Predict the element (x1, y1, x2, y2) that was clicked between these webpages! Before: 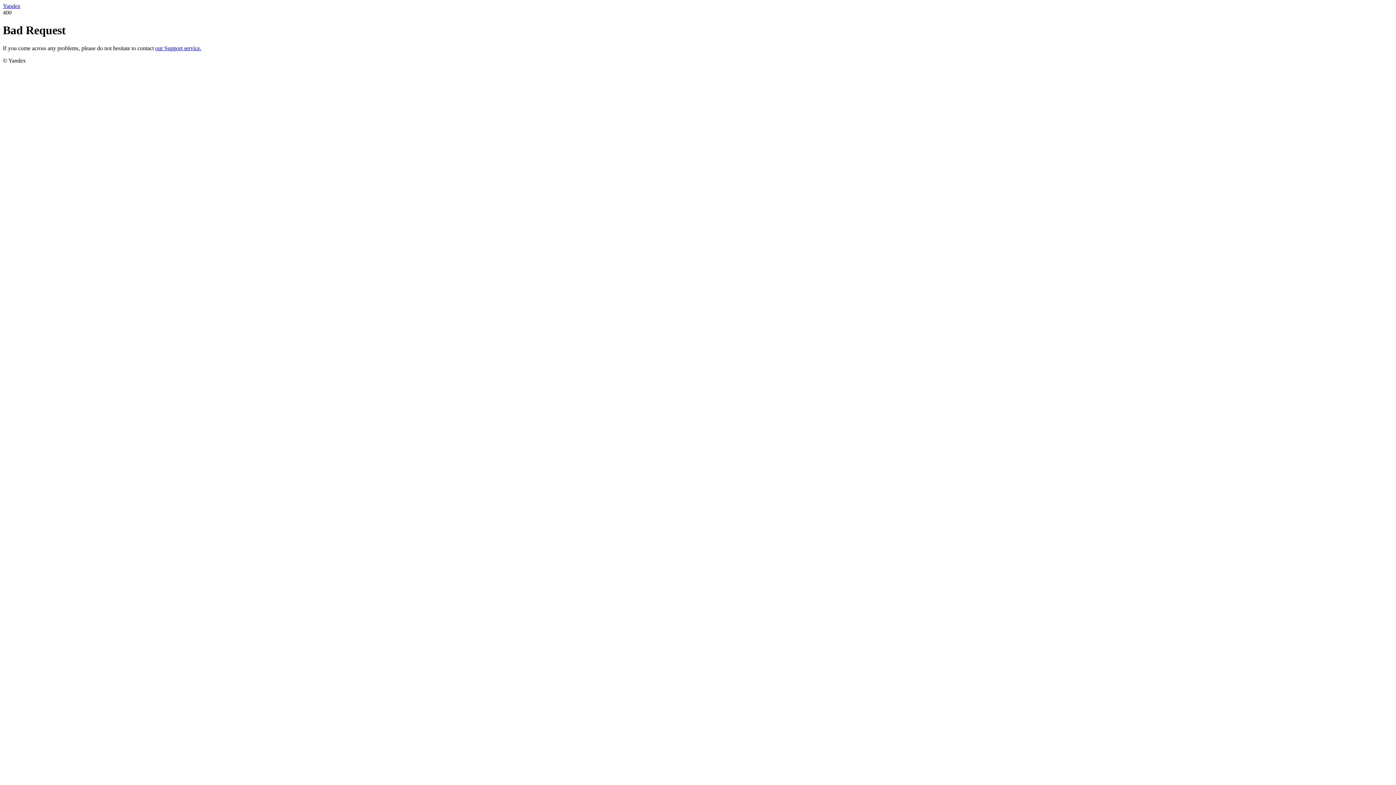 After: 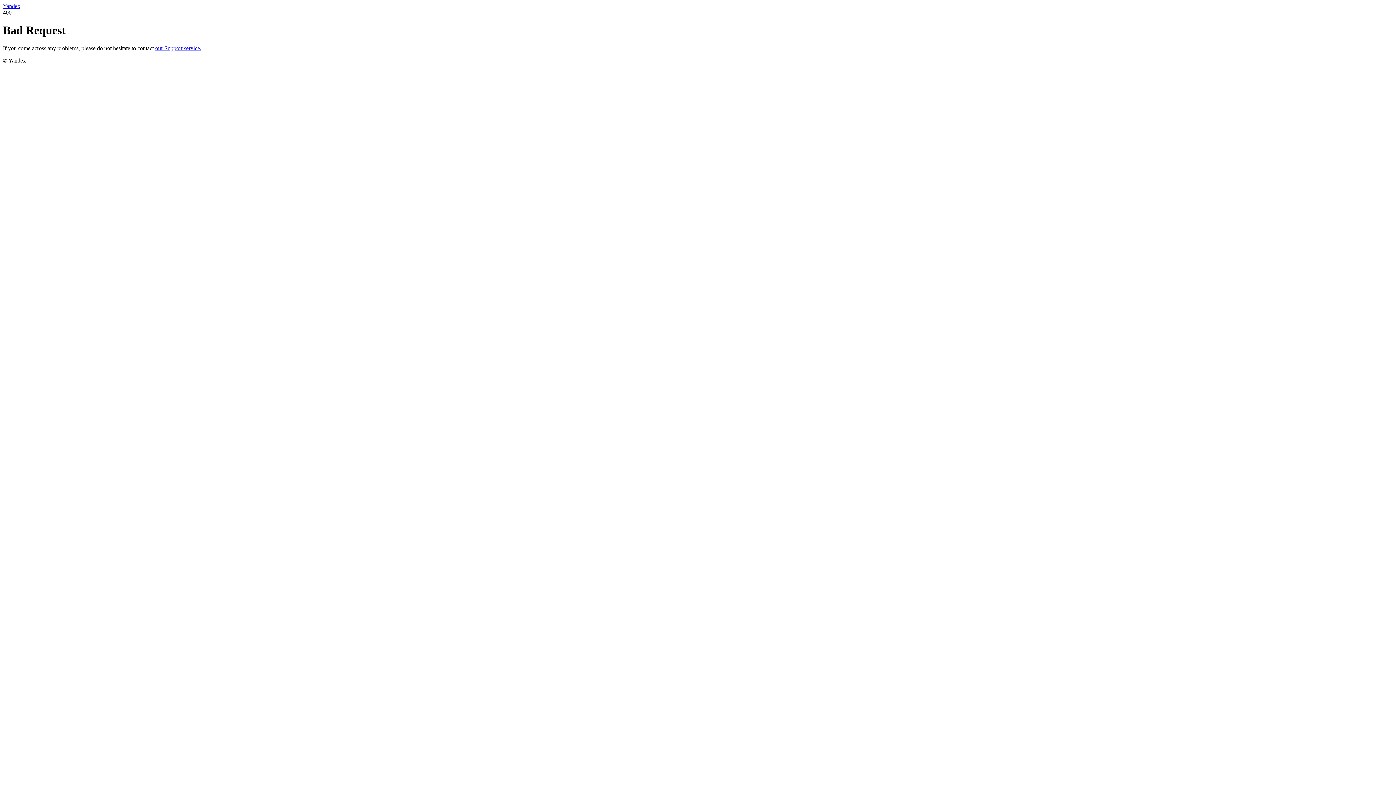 Action: bbox: (2, 2, 20, 9) label: Yandex